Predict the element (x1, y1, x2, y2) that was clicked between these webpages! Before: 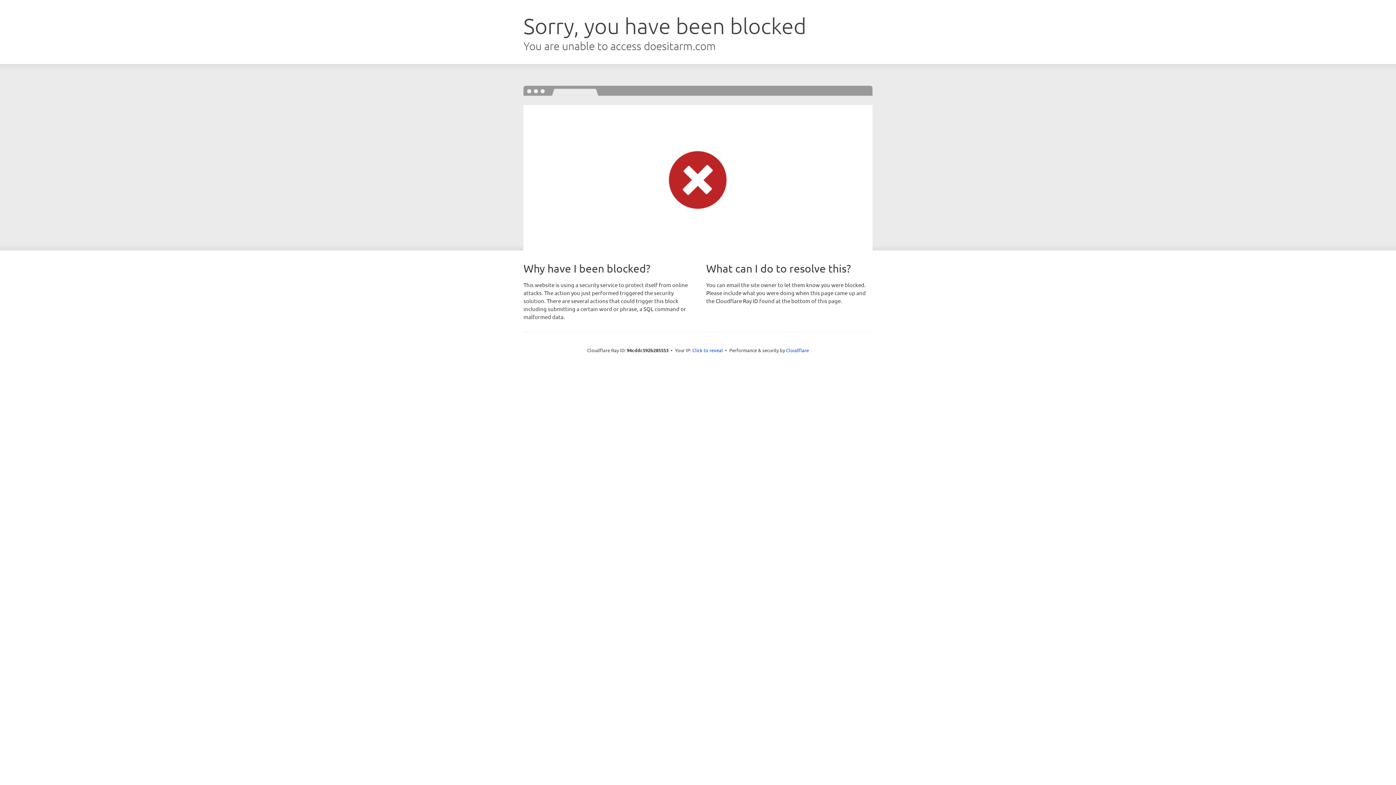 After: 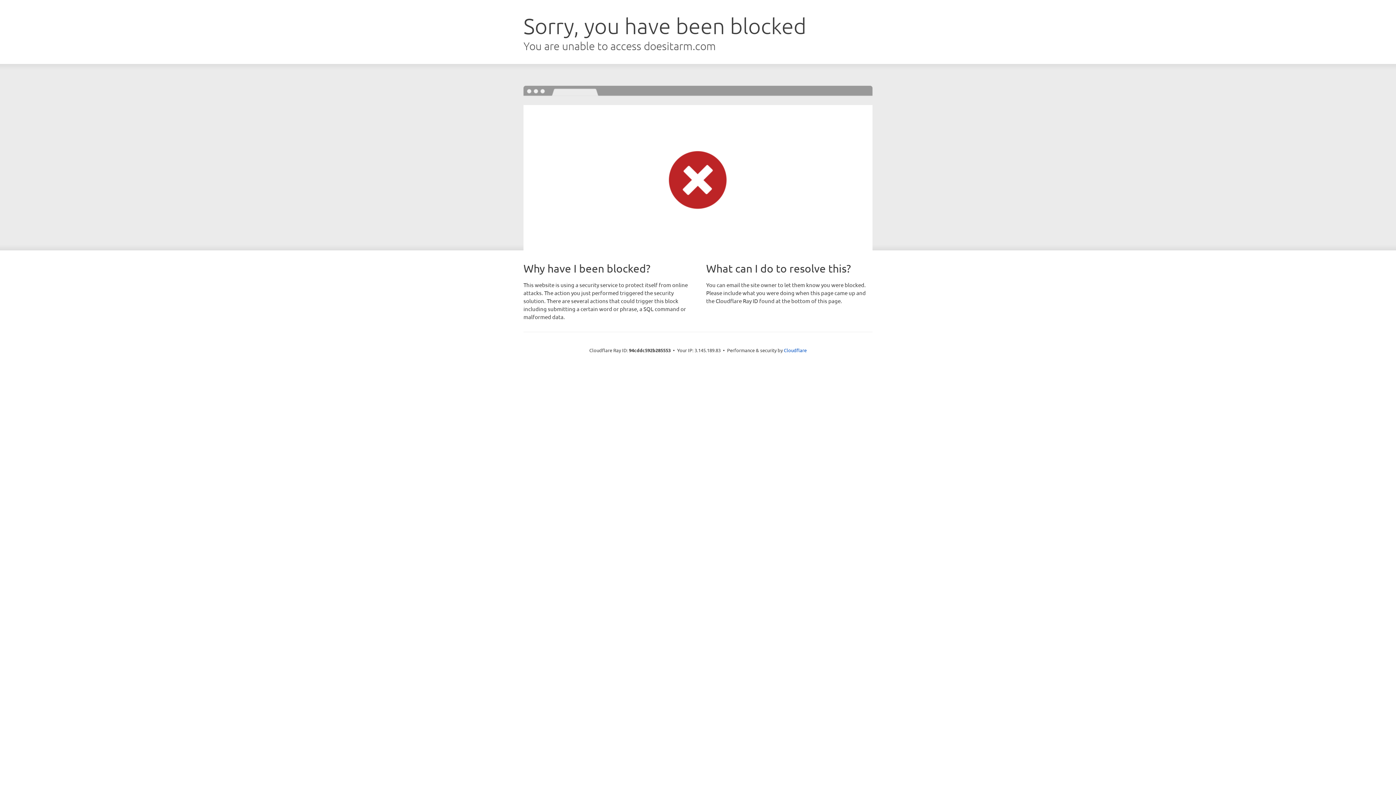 Action: label: Click to reveal bbox: (692, 346, 723, 353)